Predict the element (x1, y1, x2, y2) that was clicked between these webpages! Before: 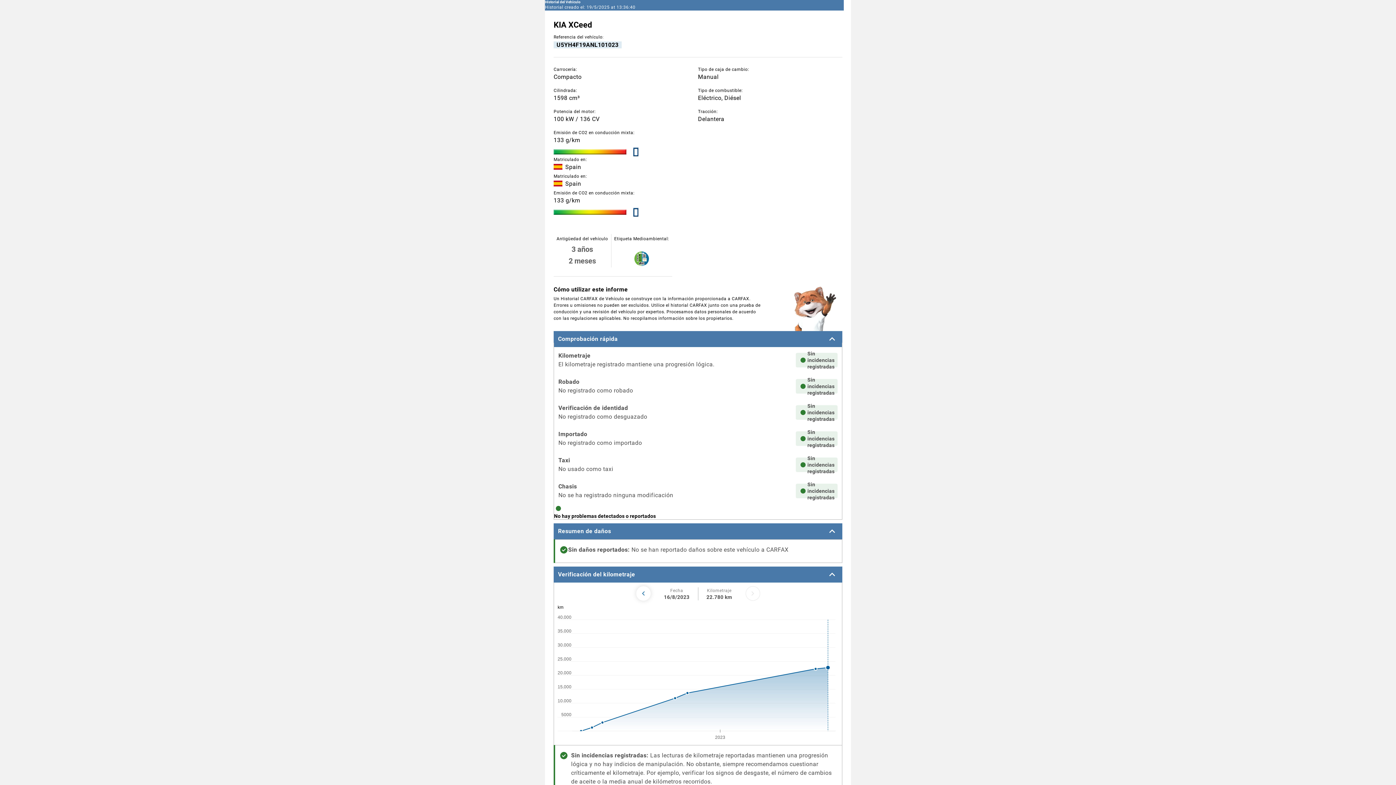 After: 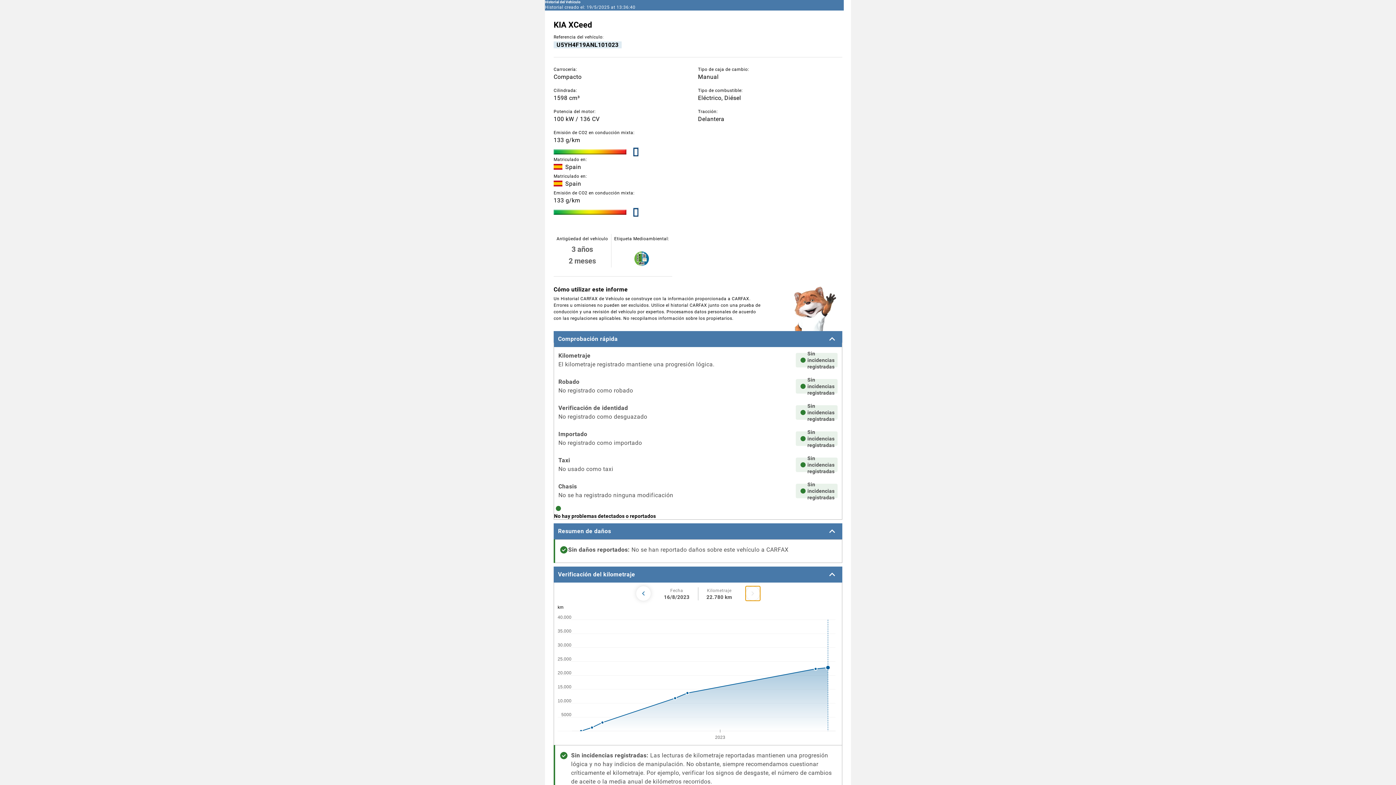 Action: label: Next mileage bbox: (745, 586, 760, 601)